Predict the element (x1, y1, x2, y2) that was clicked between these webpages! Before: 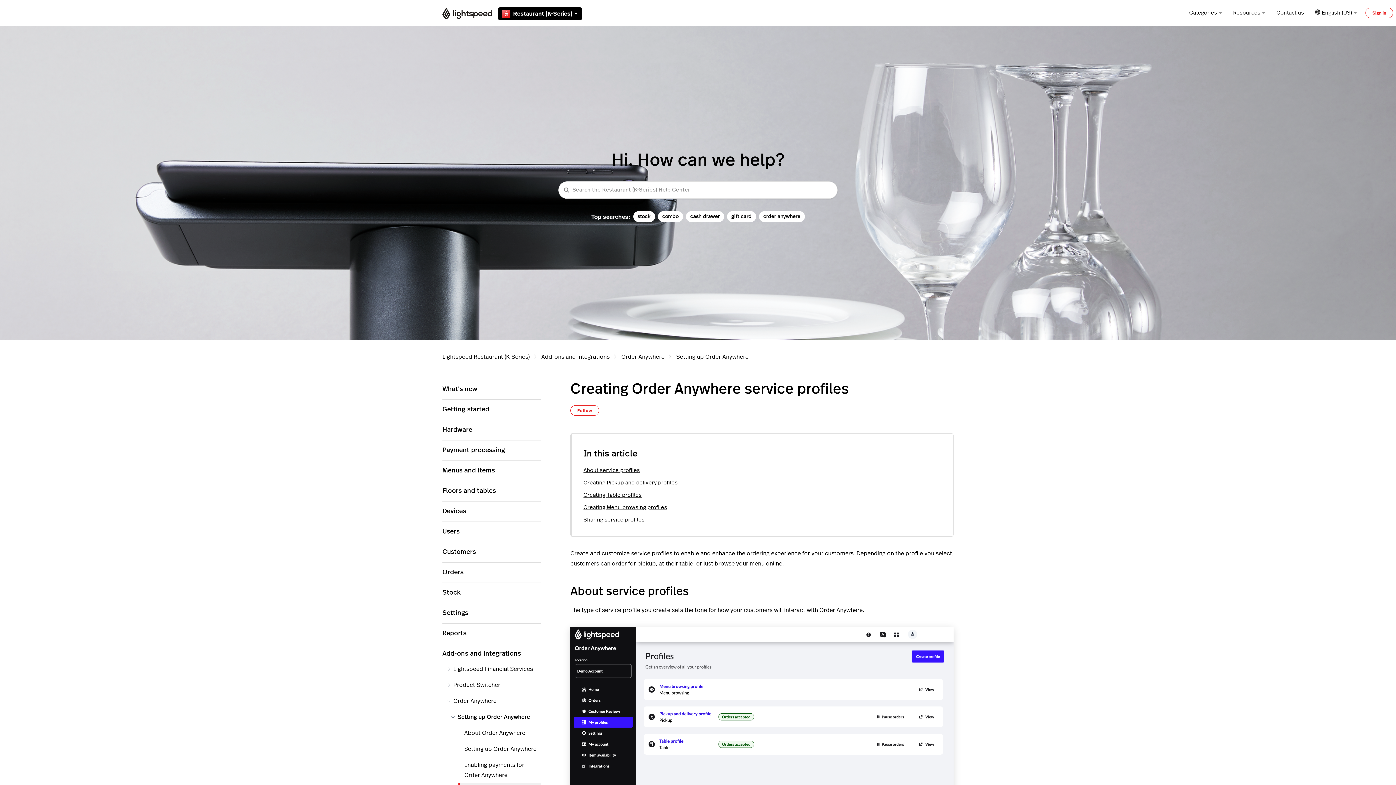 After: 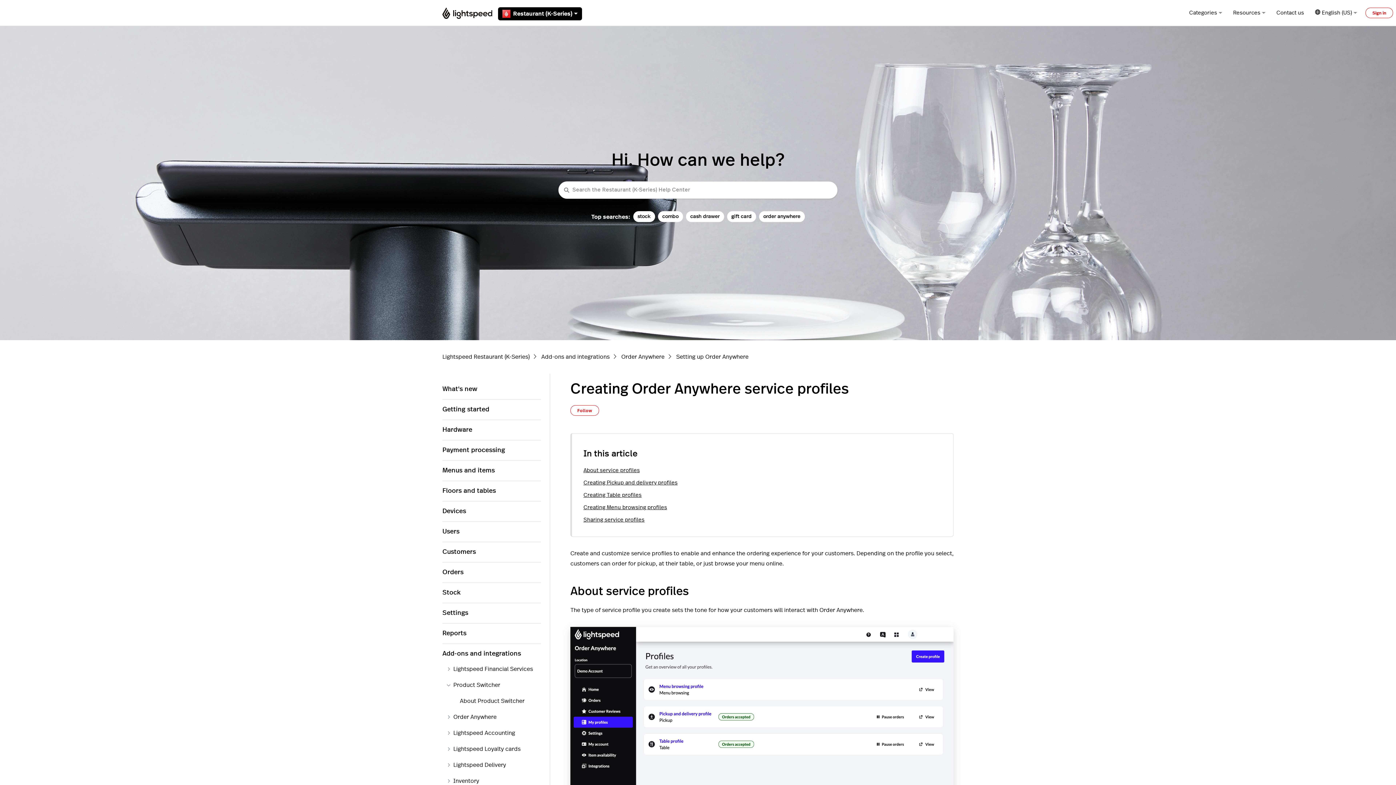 Action: label: Product Switcher bbox: (446, 677, 541, 693)